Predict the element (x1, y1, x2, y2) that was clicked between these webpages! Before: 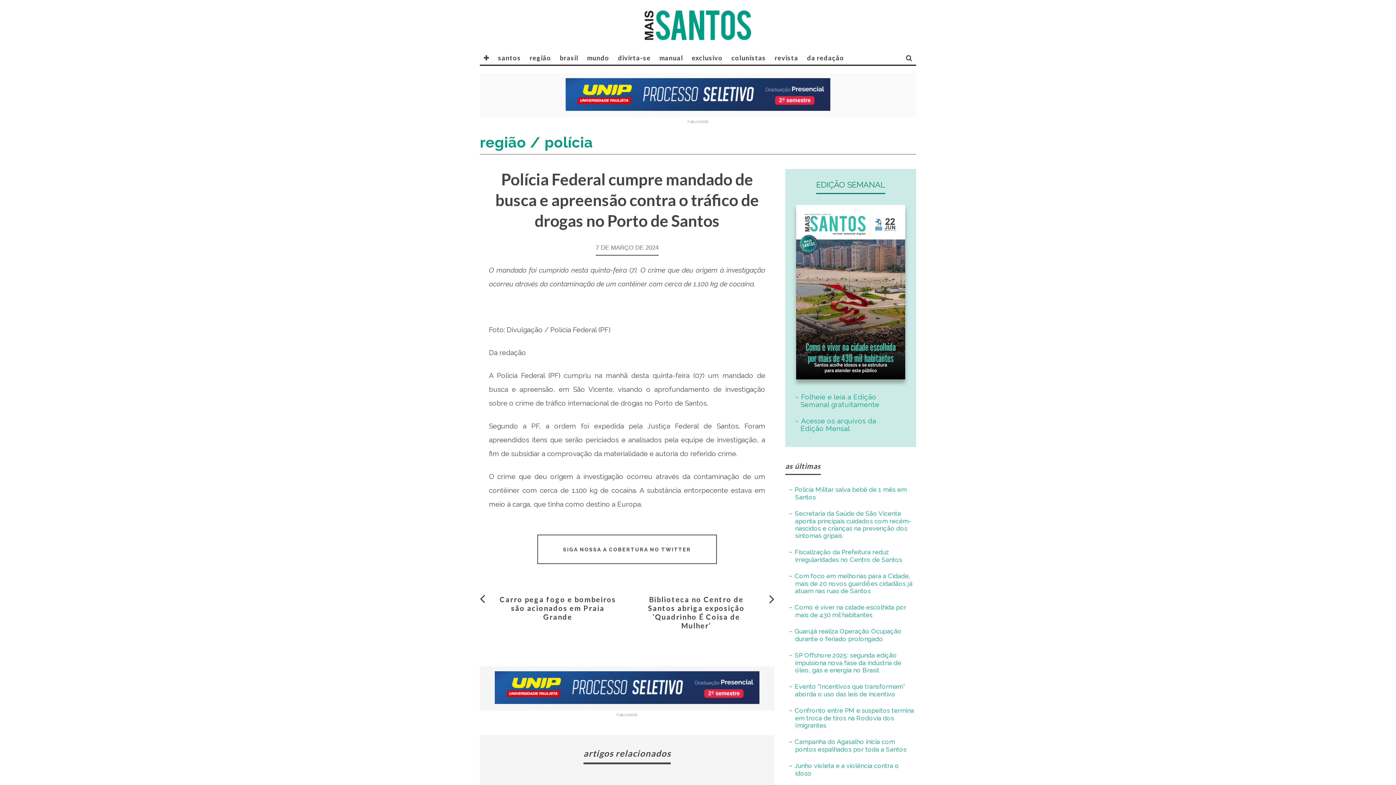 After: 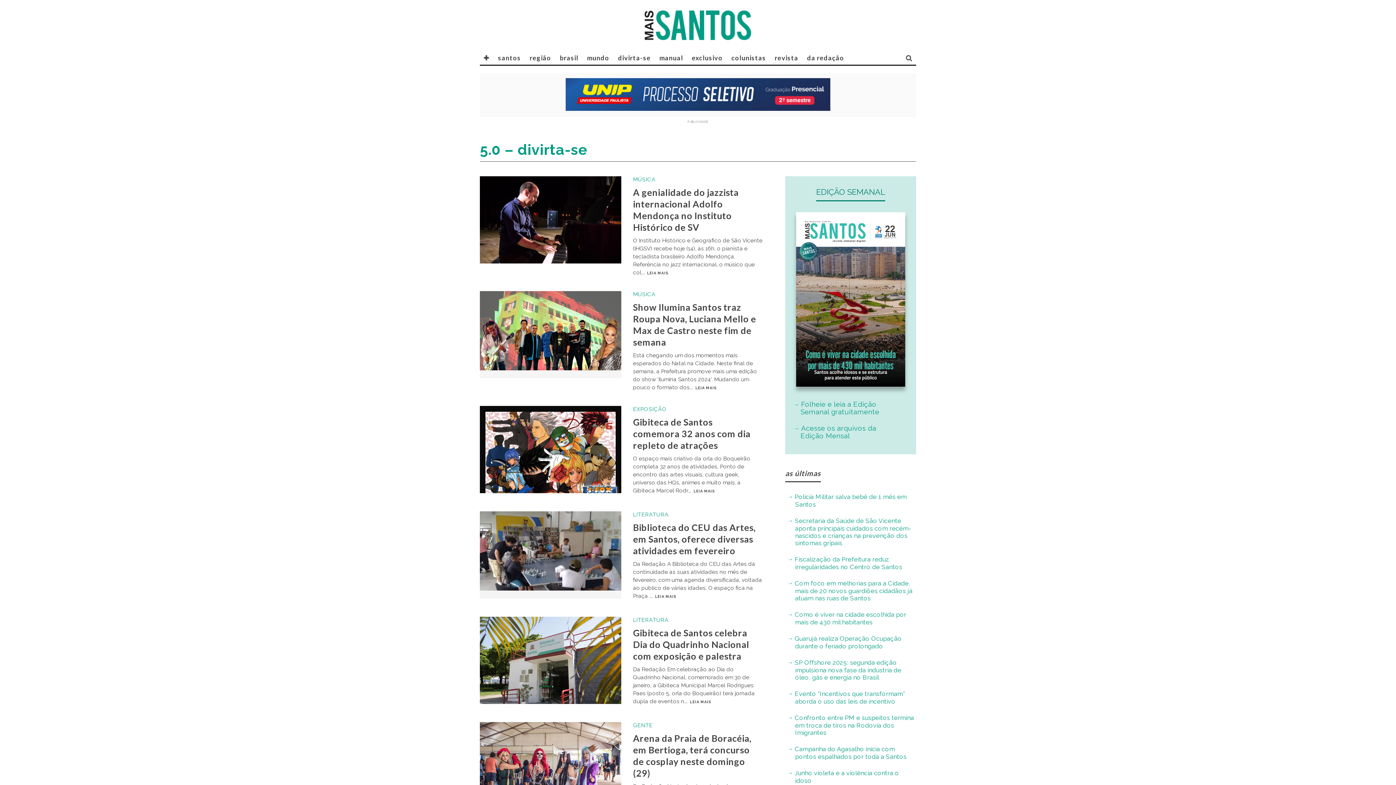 Action: bbox: (614, 50, 654, 64) label: divirta-se